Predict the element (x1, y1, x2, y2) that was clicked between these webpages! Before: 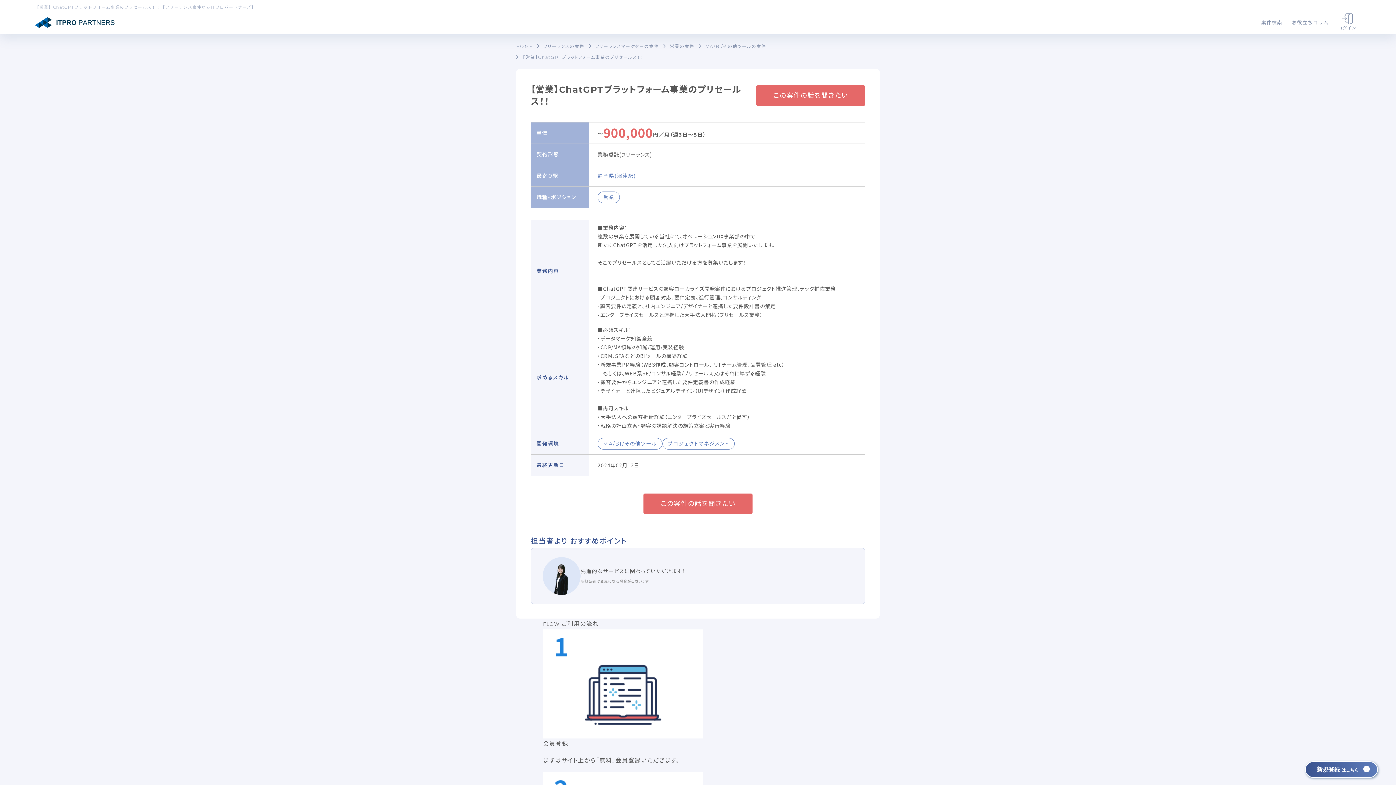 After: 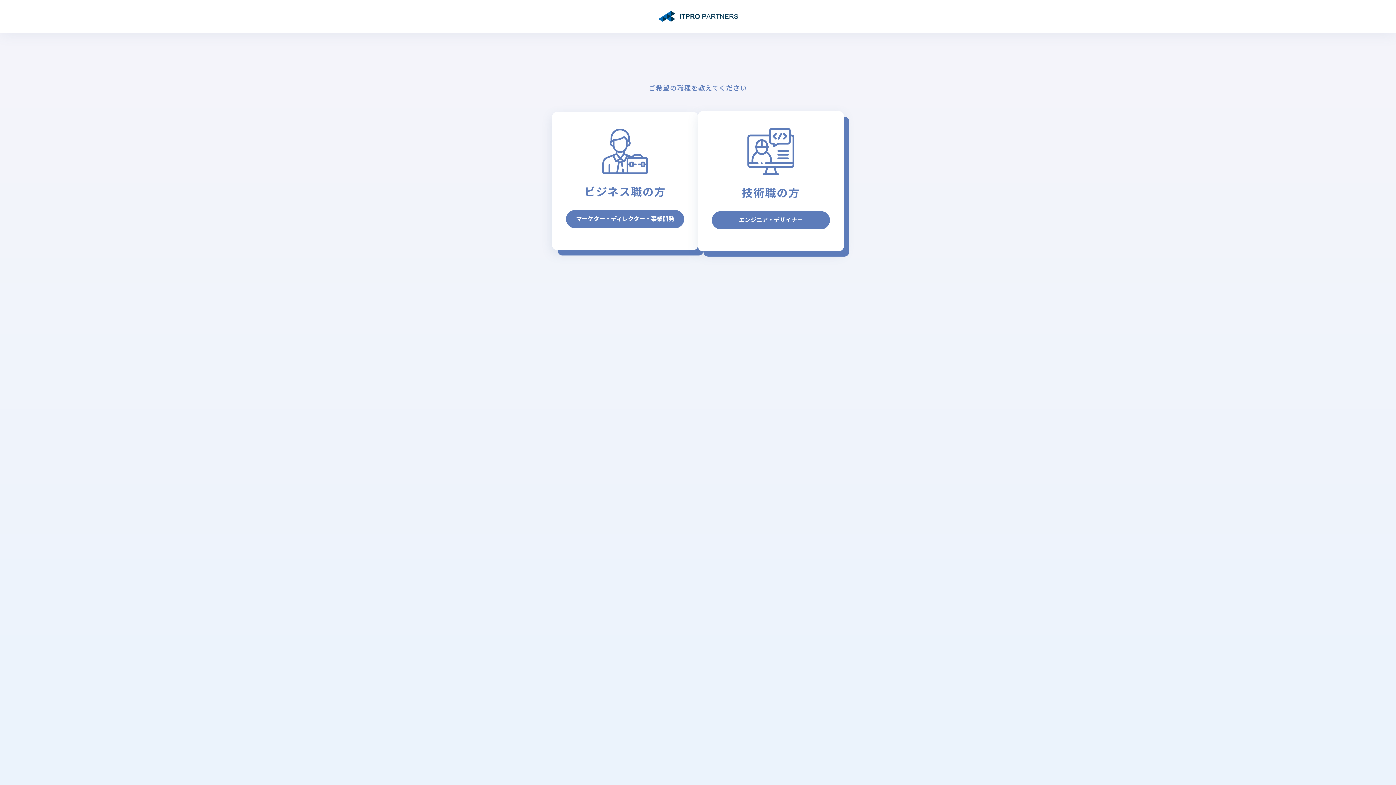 Action: bbox: (756, 85, 865, 105) label: この案件の話を聞きたい